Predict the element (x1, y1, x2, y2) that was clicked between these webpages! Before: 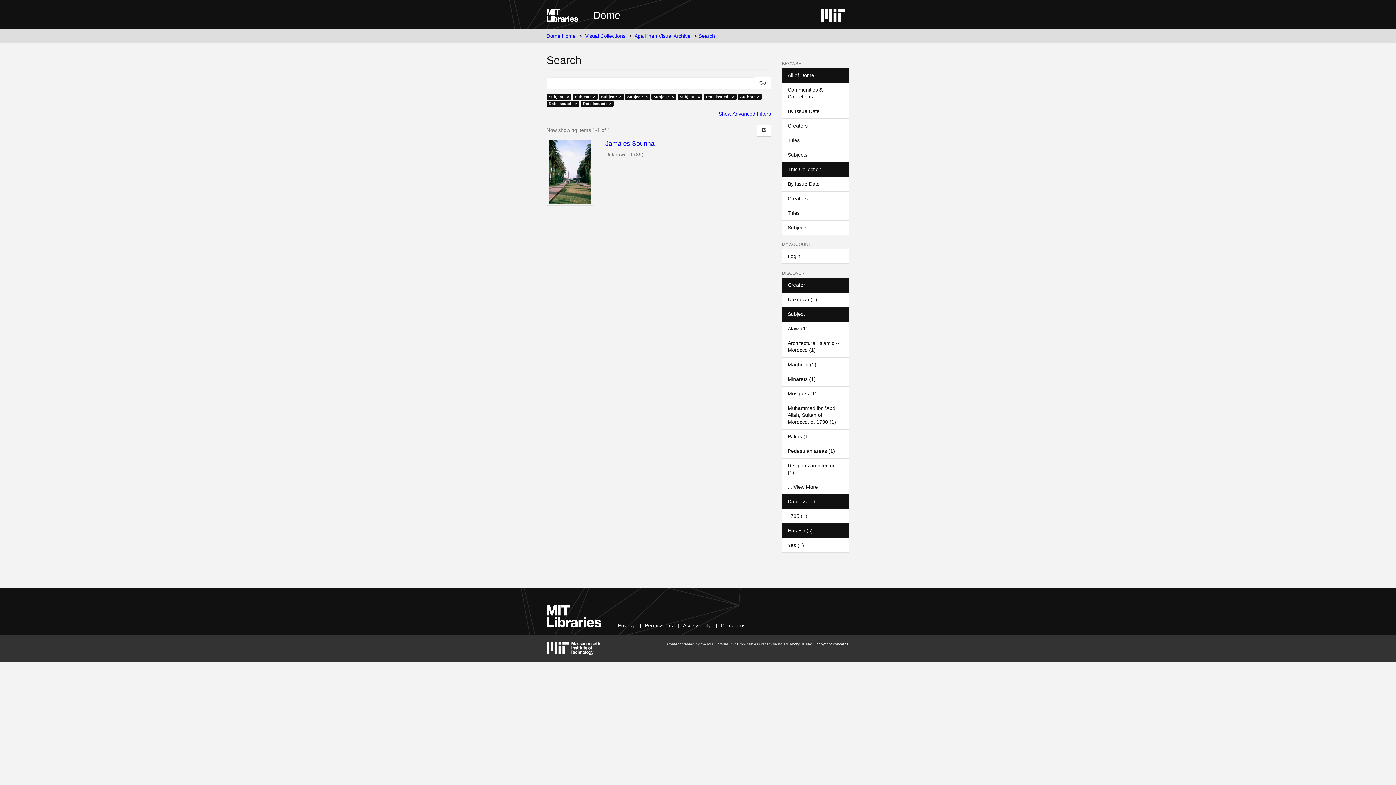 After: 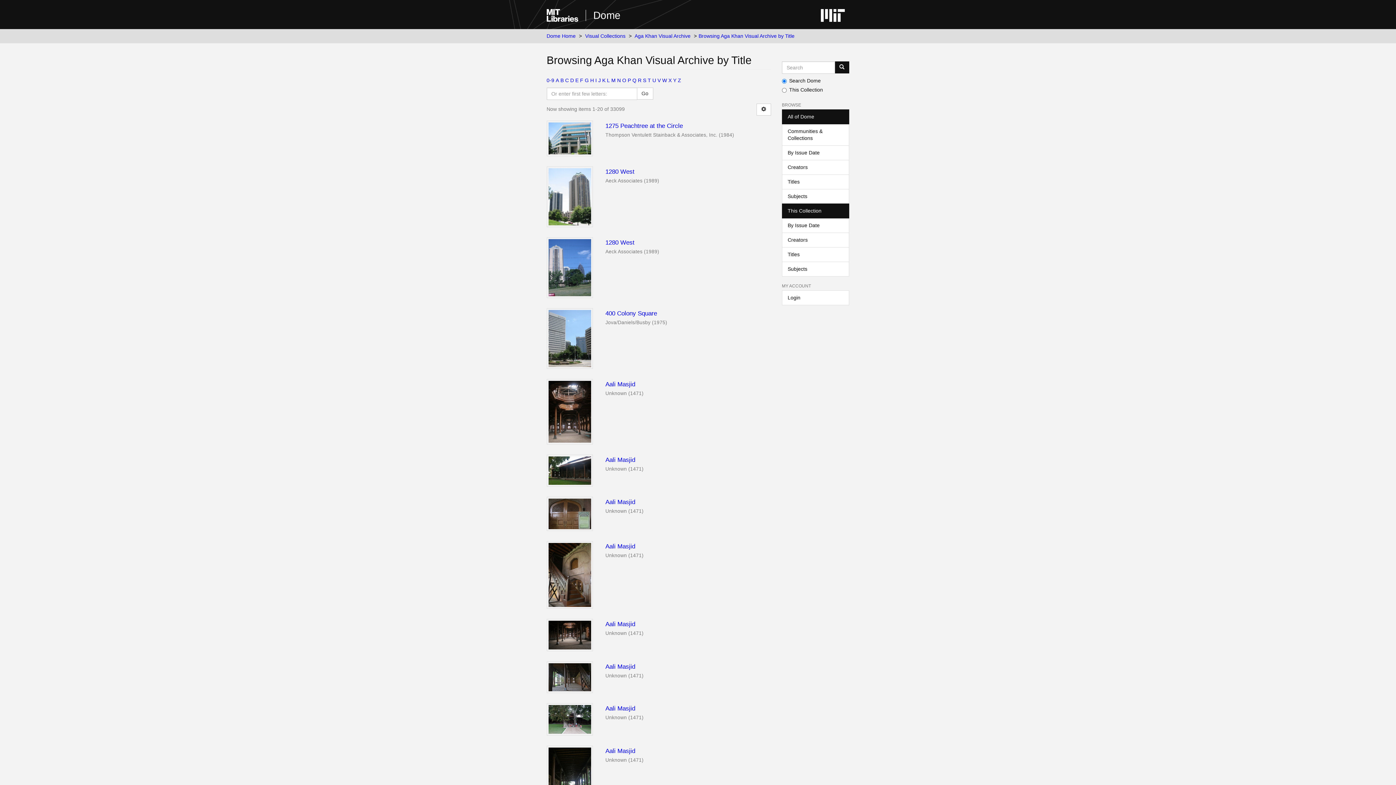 Action: label: Titles bbox: (782, 205, 849, 220)